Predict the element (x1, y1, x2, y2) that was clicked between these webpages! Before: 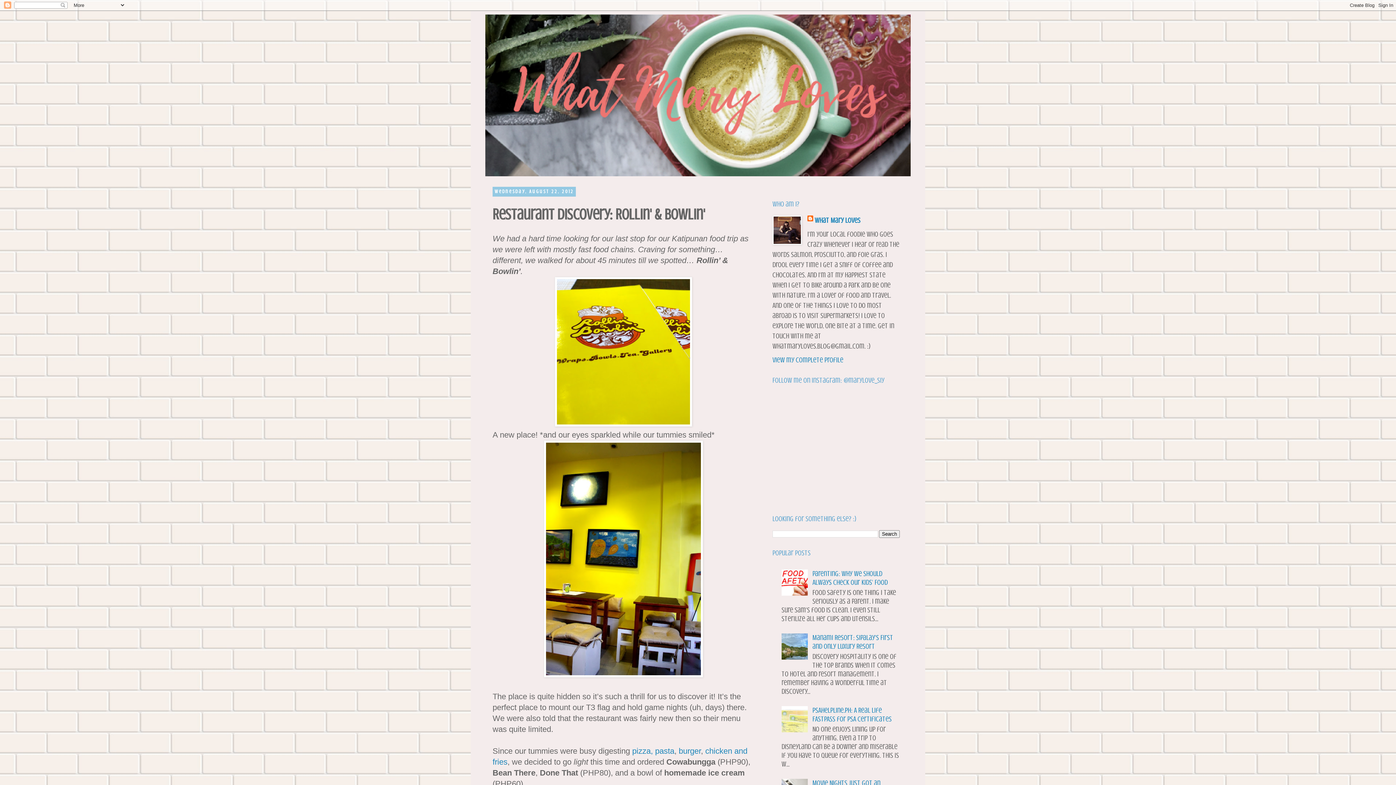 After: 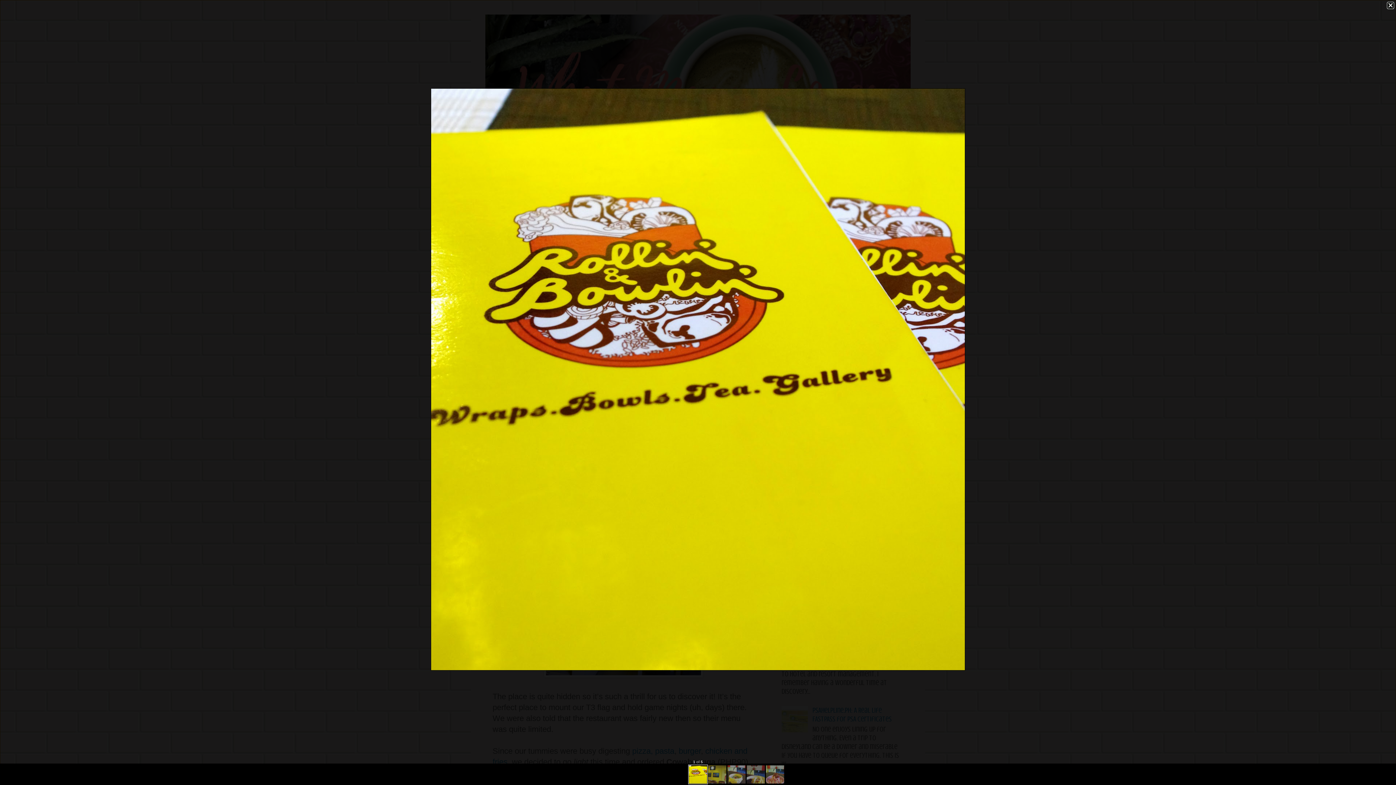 Action: bbox: (554, 419, 692, 428)